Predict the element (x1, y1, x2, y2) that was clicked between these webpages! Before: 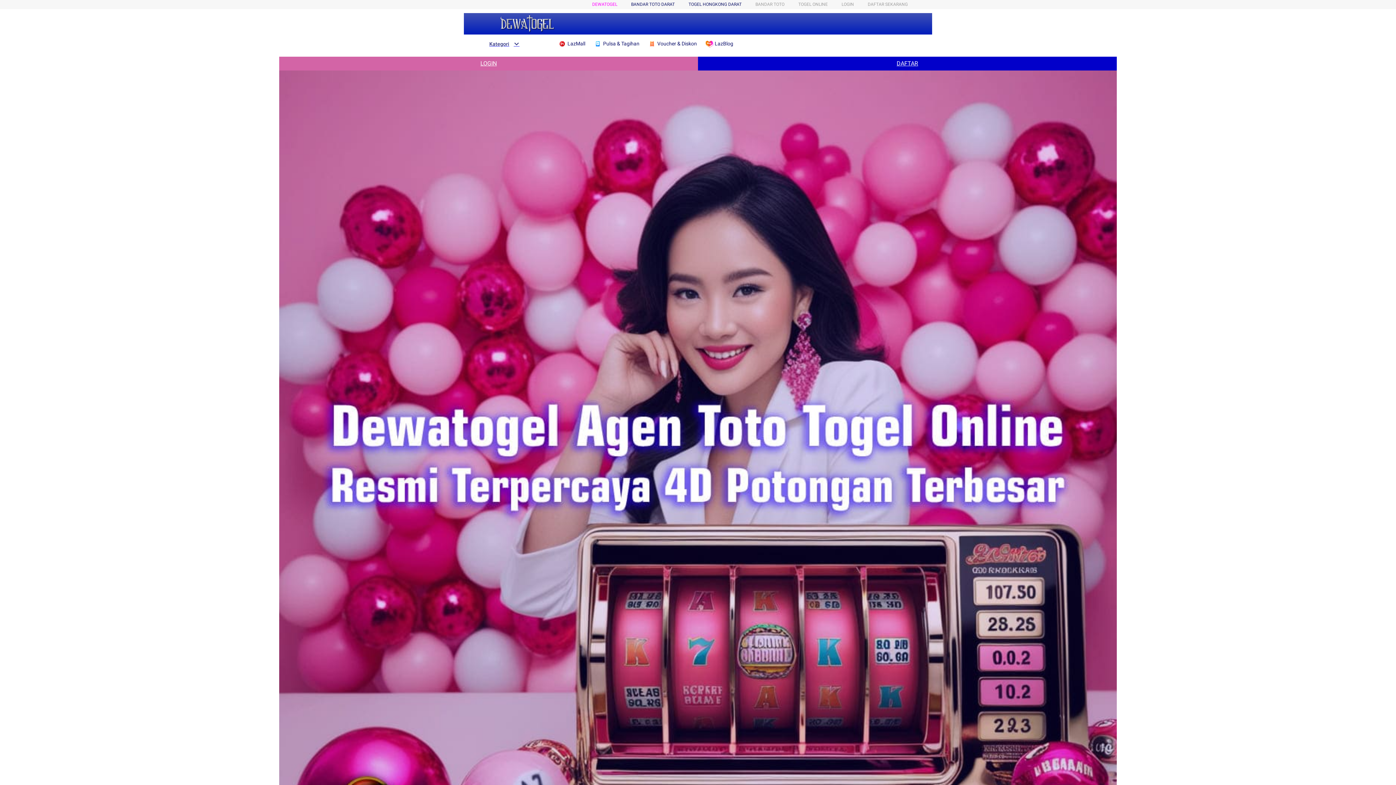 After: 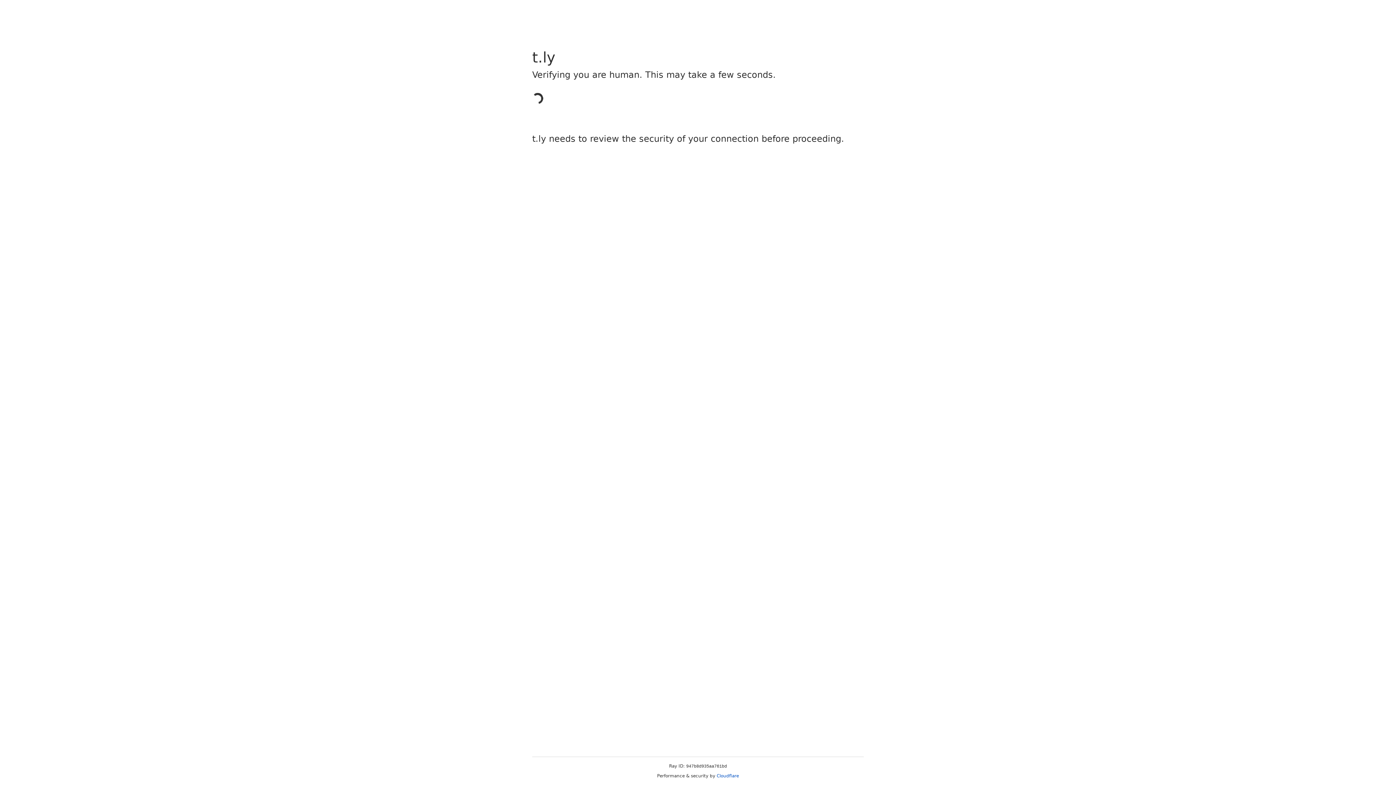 Action: bbox: (841, 1, 854, 6) label: LOGIN